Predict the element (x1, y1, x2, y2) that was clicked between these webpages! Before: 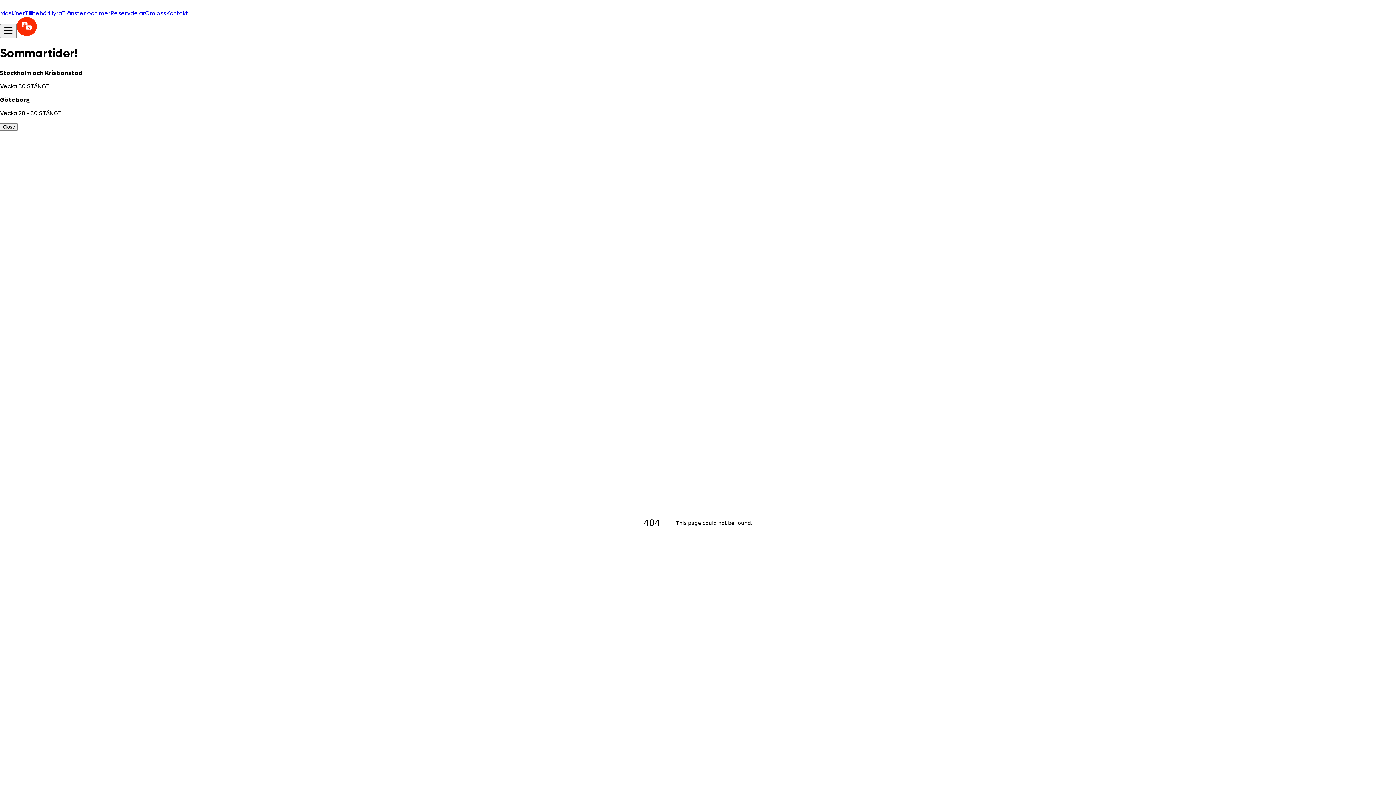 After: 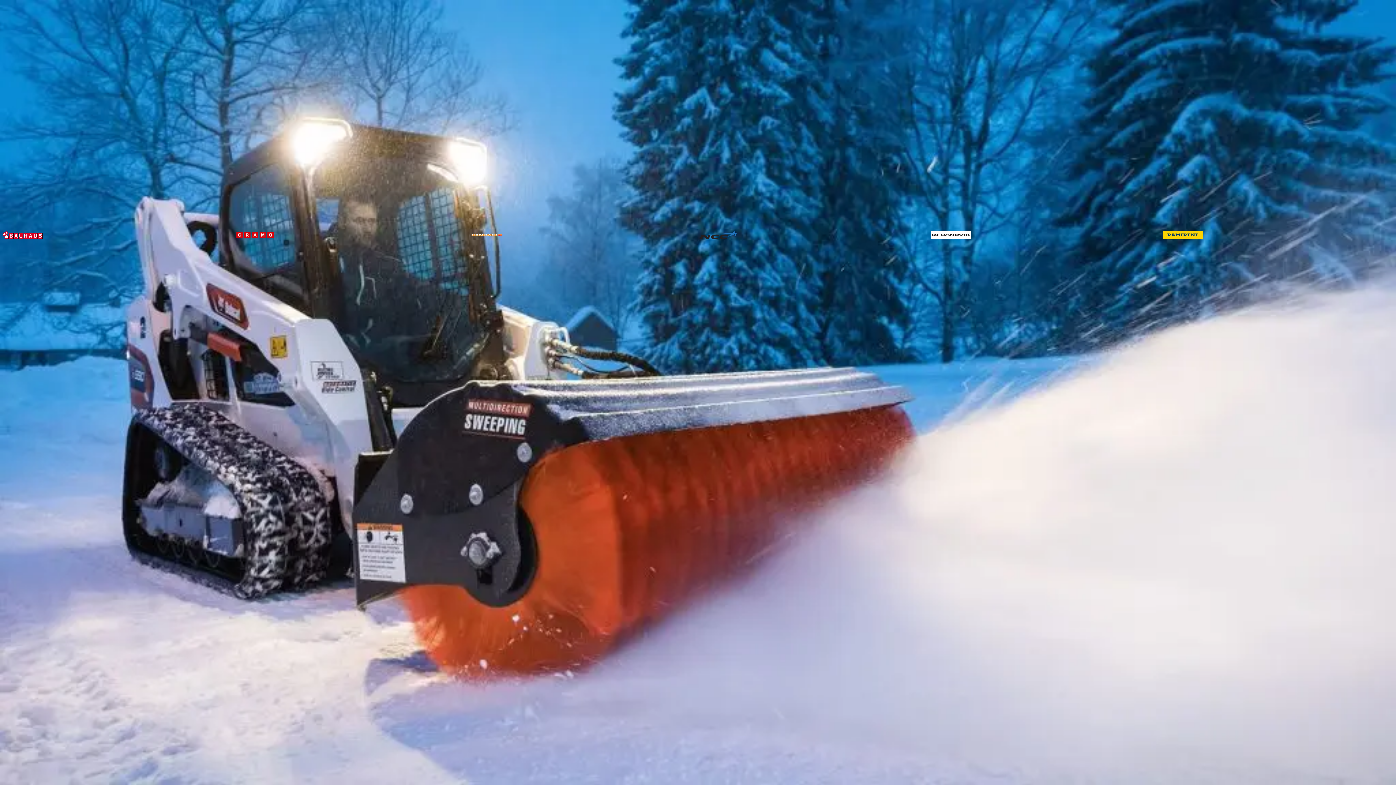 Action: bbox: (145, 9, 166, 17) label: Om oss